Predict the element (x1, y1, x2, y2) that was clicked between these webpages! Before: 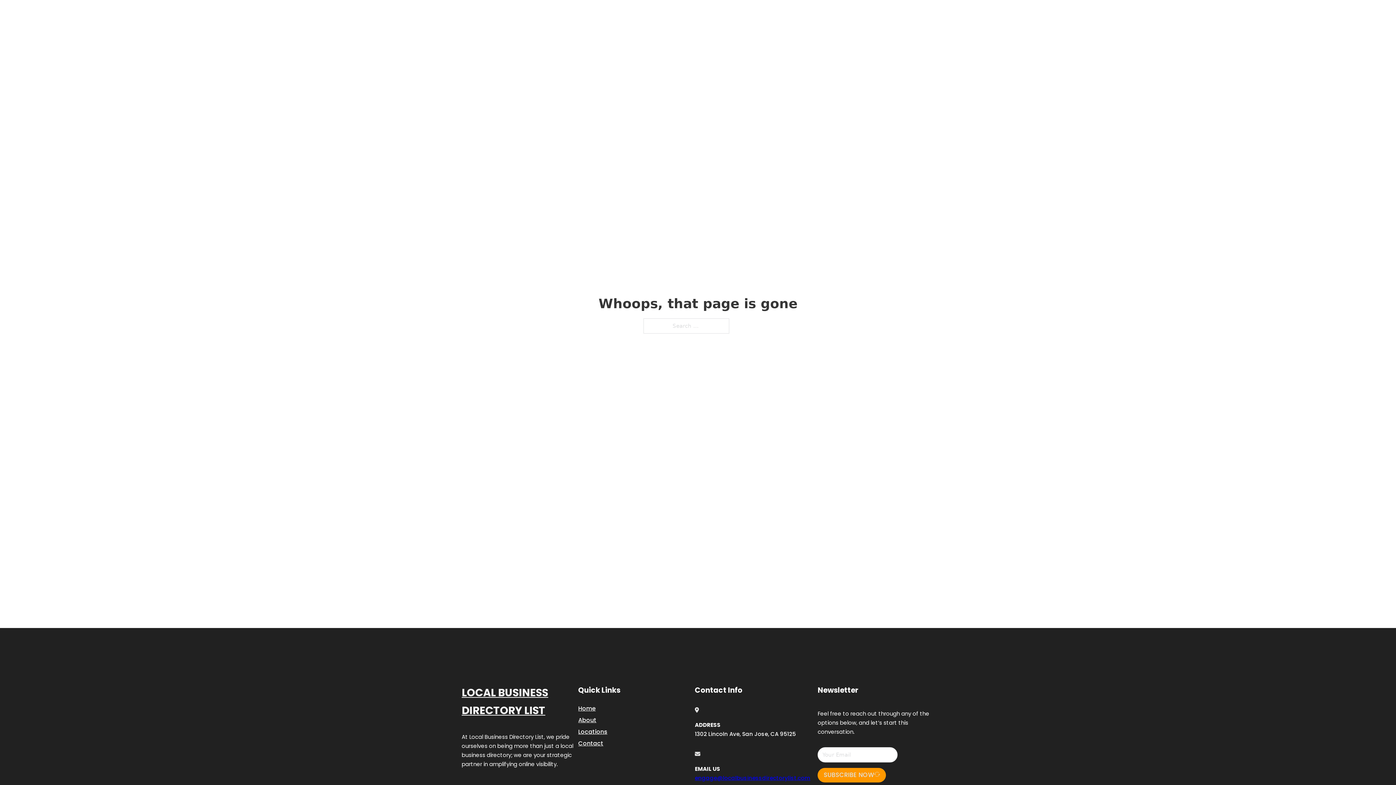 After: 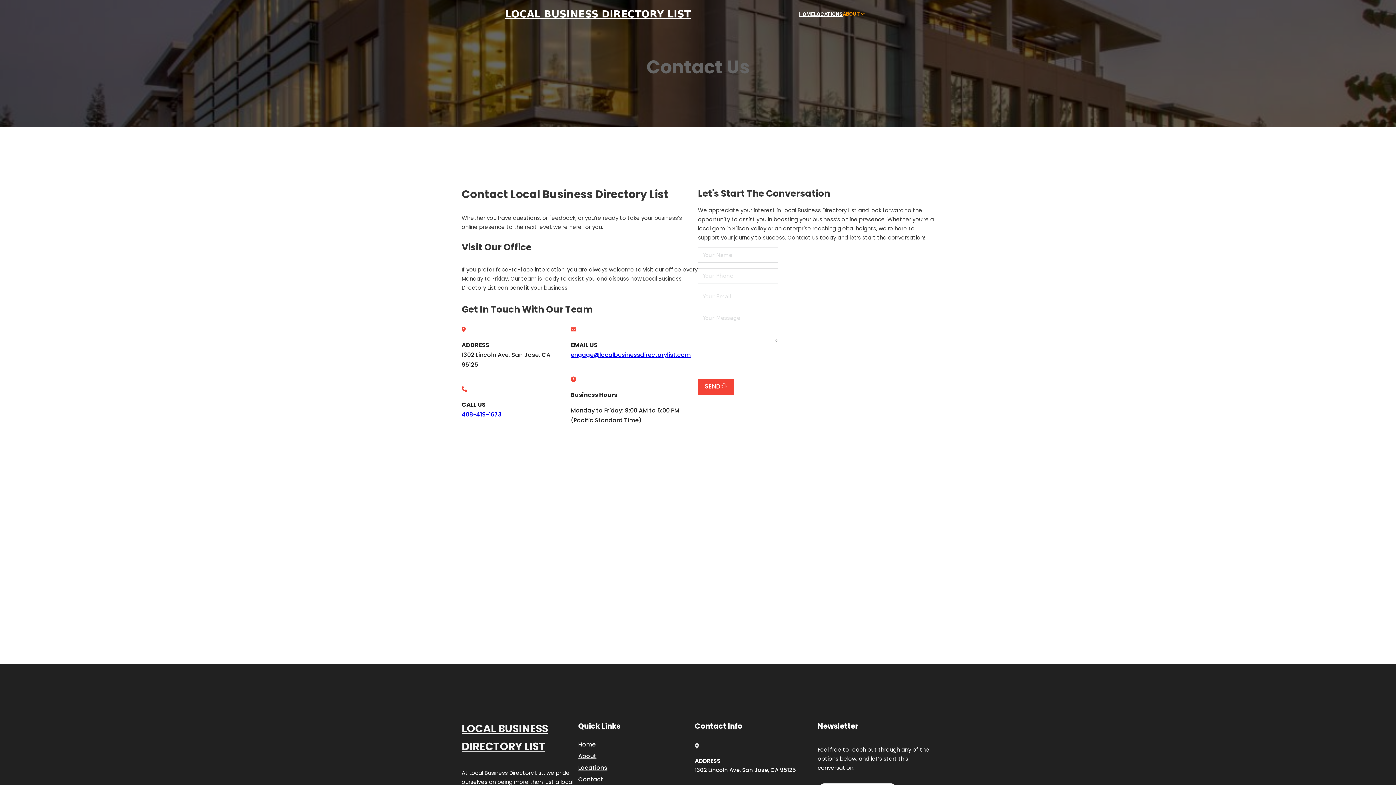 Action: label: Contact bbox: (578, 738, 603, 748)